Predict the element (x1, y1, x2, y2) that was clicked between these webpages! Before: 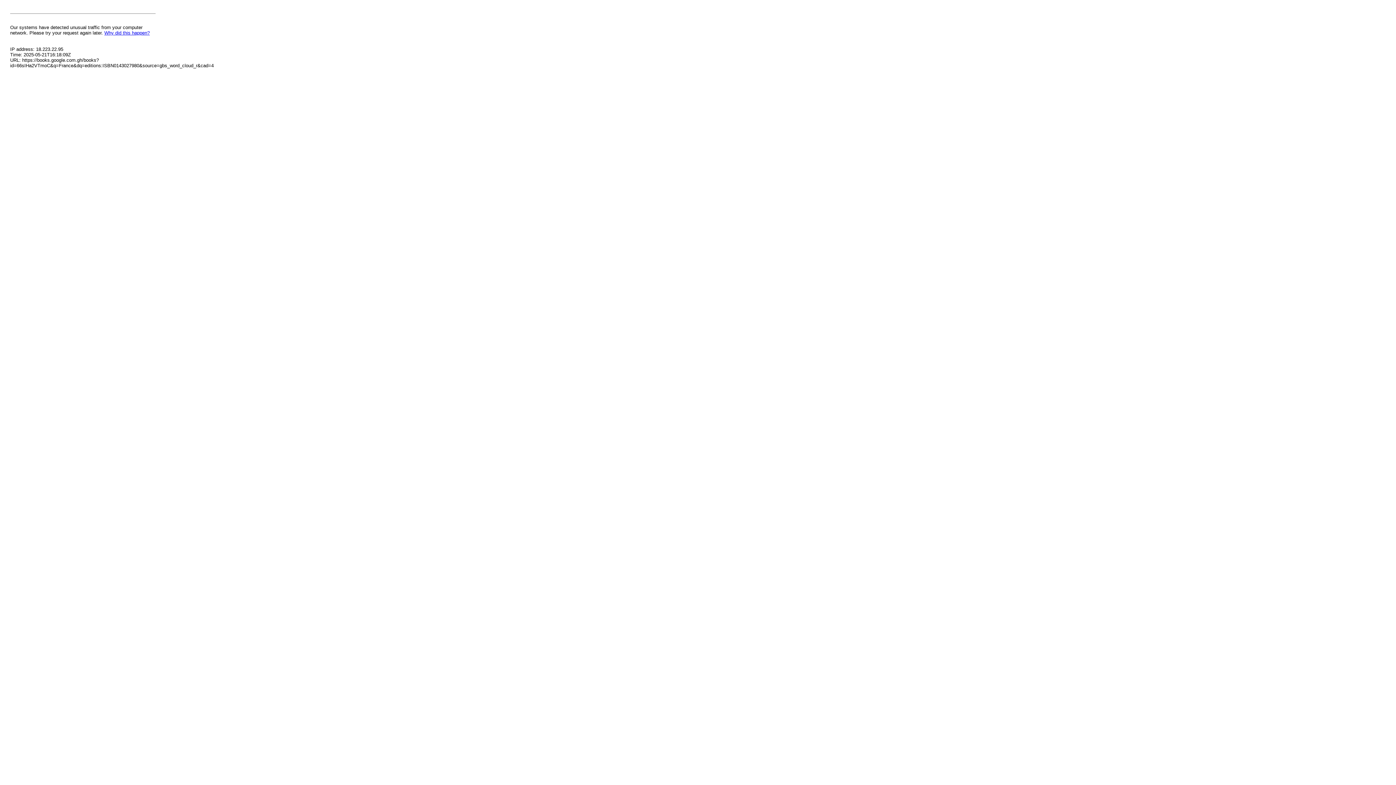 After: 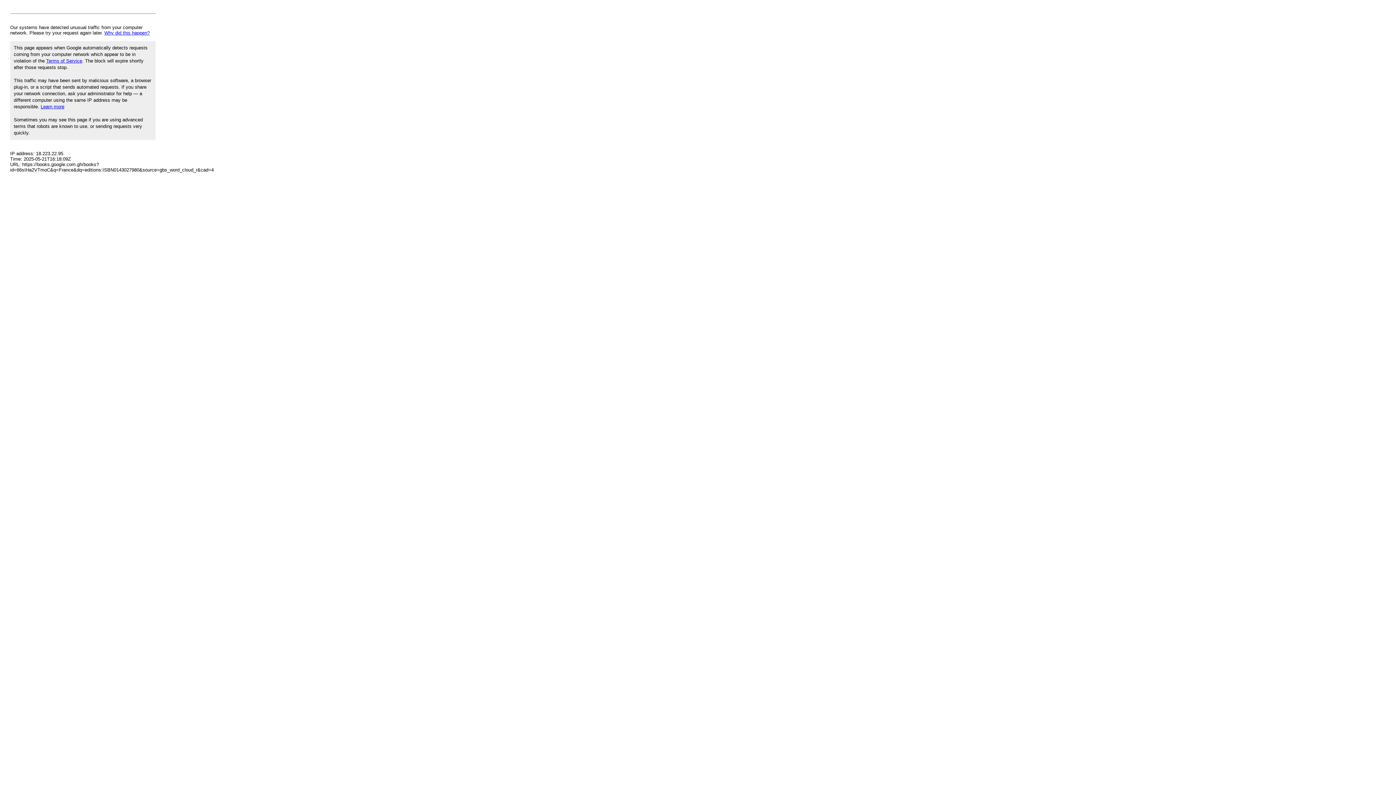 Action: label: Why did this happen? bbox: (104, 30, 149, 35)